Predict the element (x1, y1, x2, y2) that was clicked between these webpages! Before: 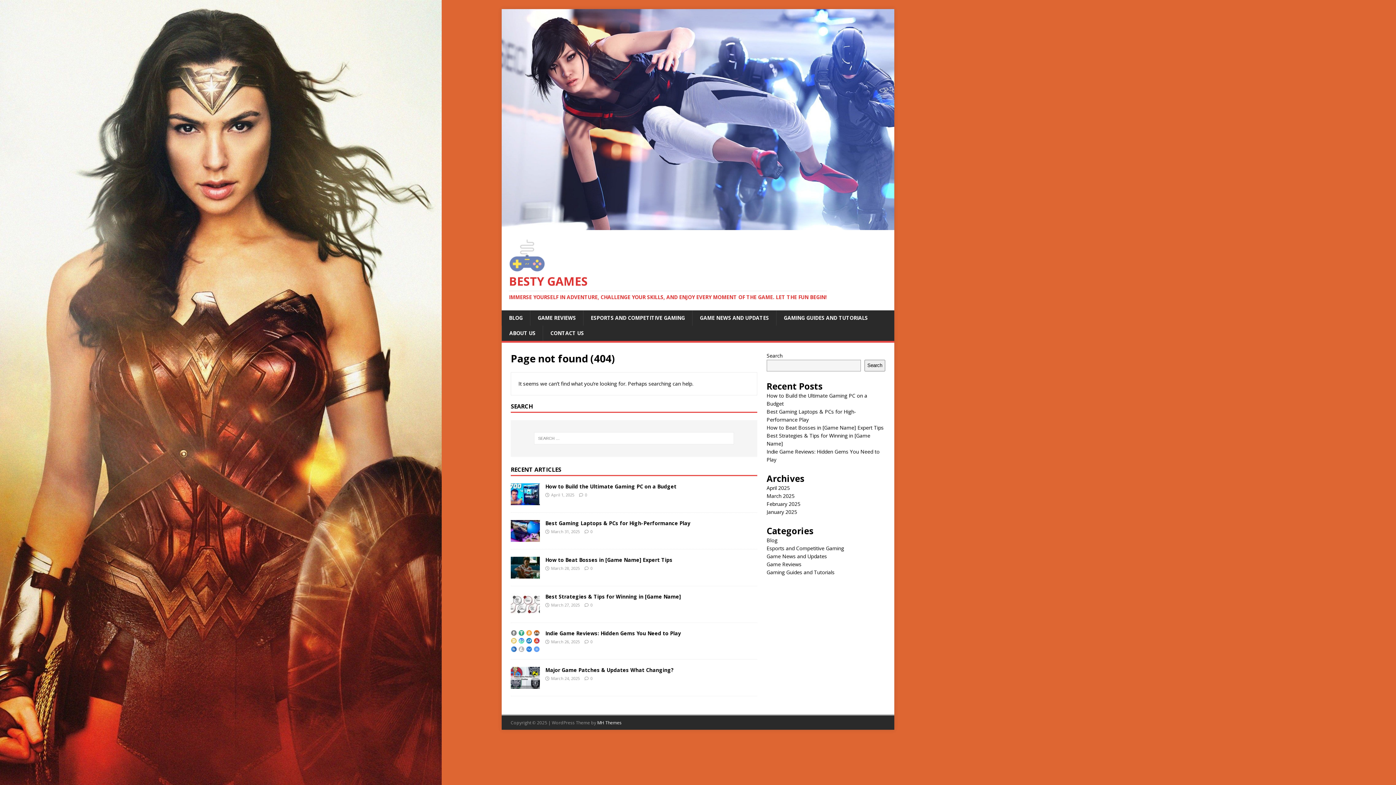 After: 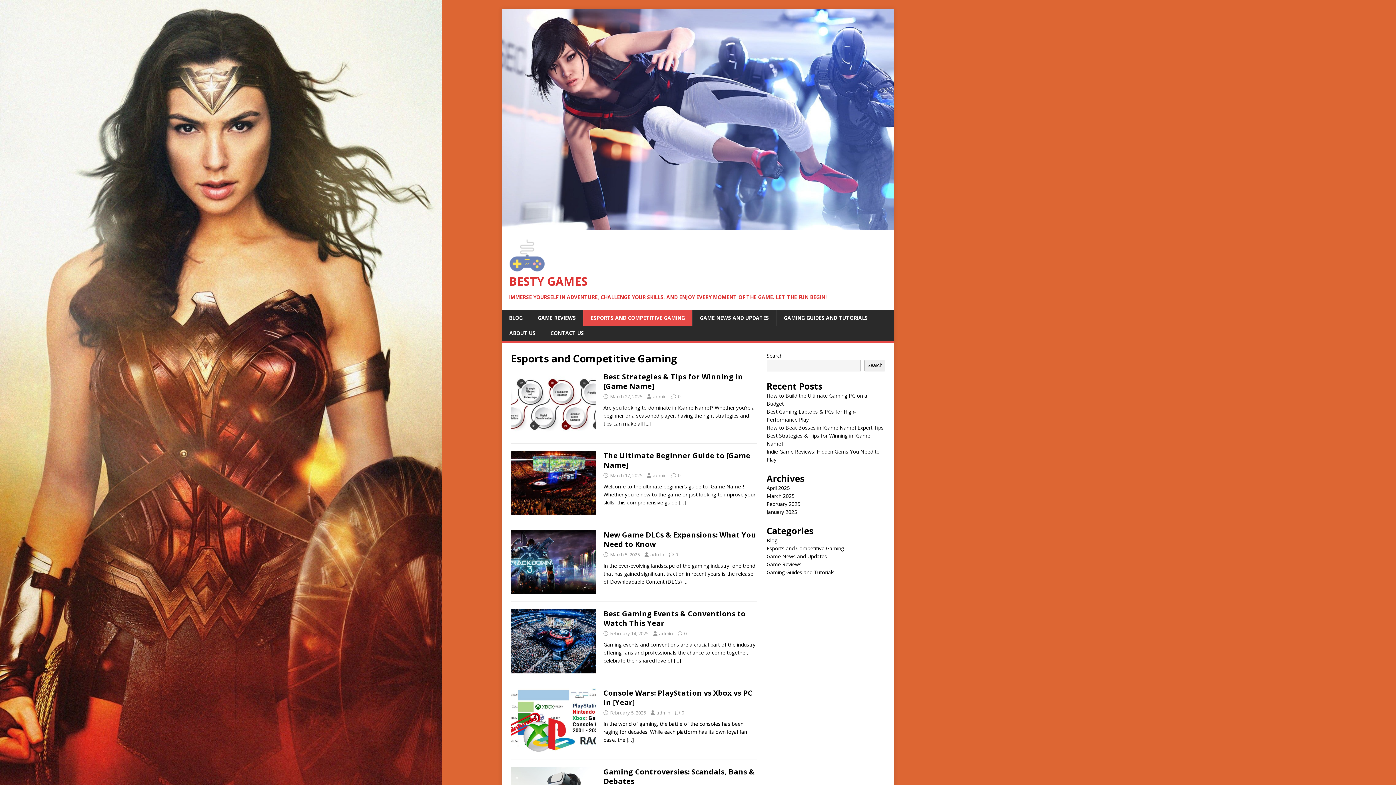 Action: label: Esports and Competitive Gaming bbox: (766, 544, 844, 551)